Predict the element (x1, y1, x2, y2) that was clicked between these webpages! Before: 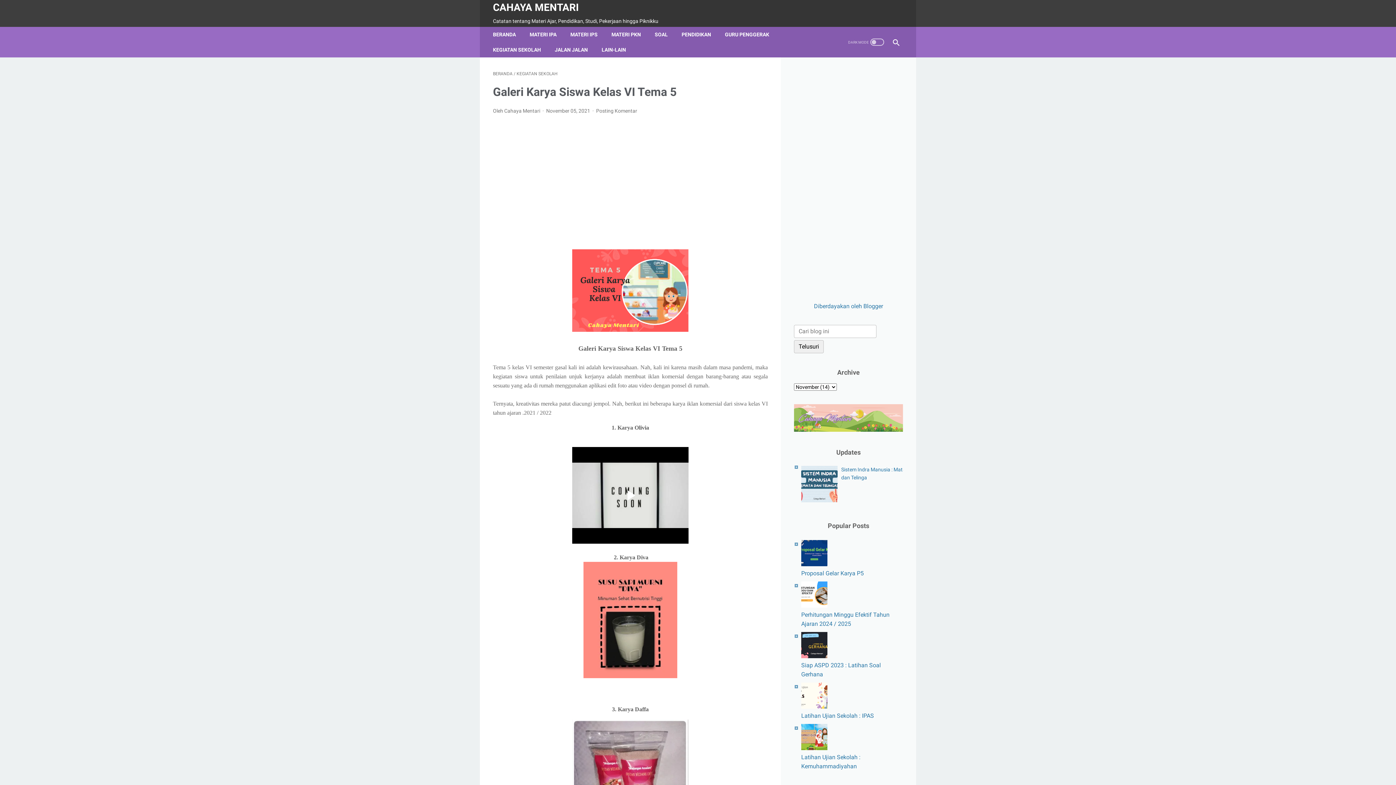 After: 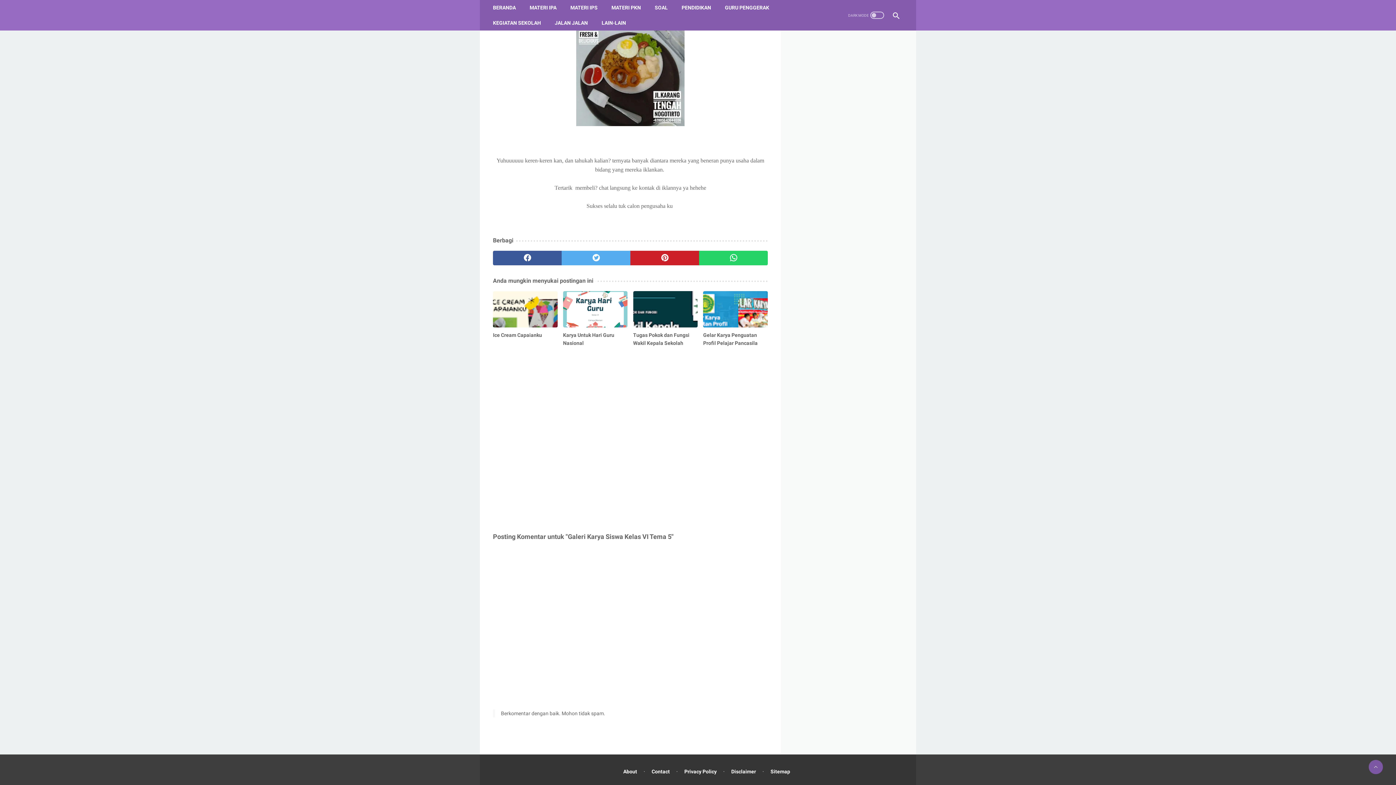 Action: label: Posting Komentar bbox: (596, 108, 637, 113)